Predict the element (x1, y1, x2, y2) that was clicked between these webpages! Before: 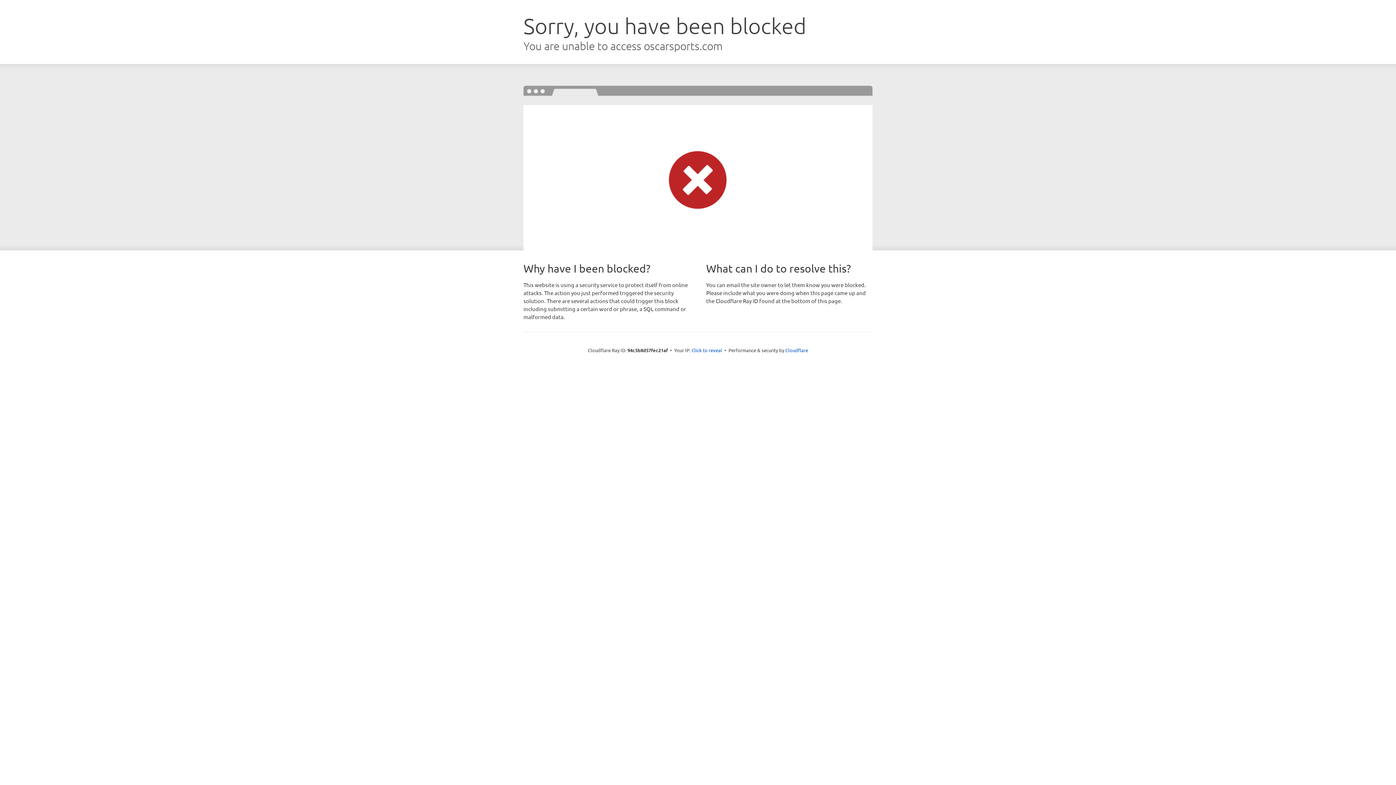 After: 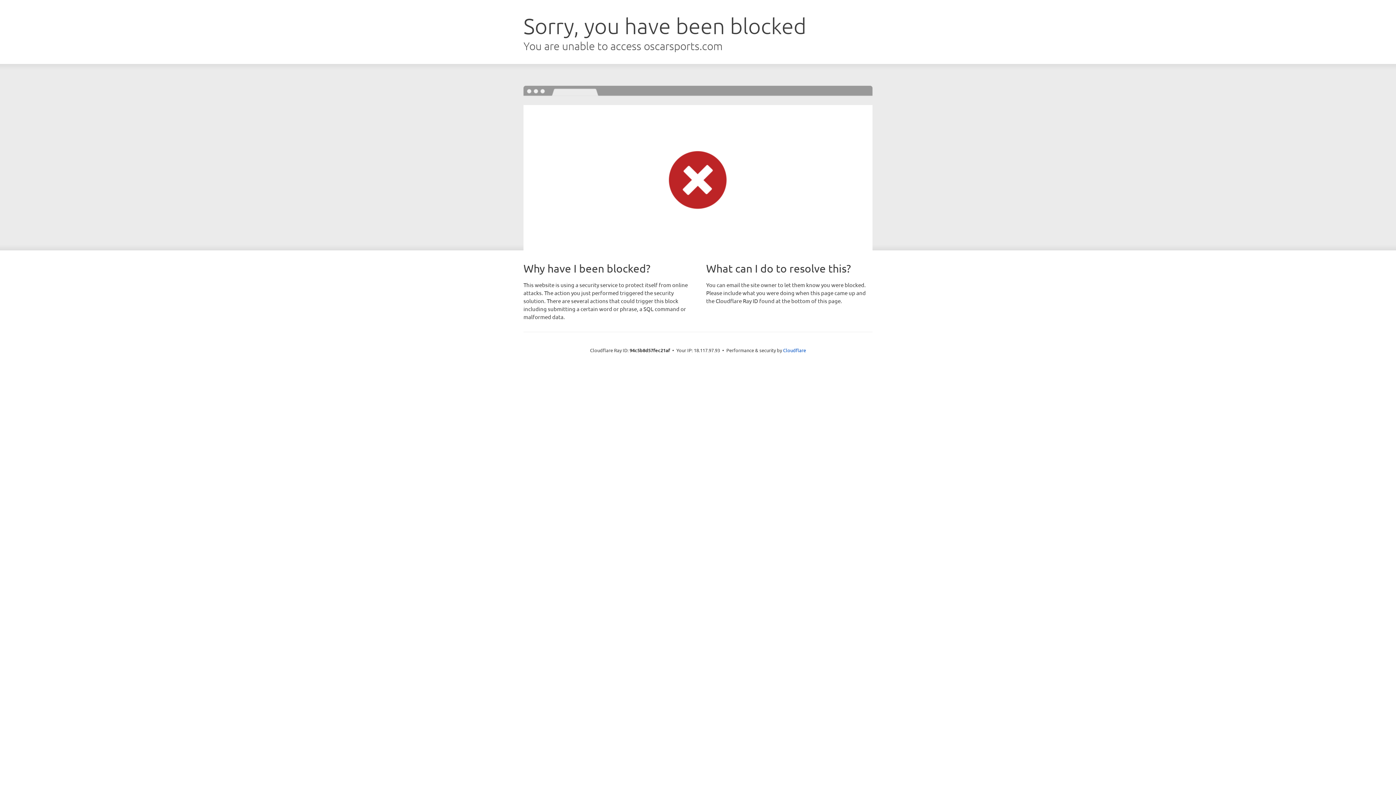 Action: label: Click to reveal bbox: (691, 346, 722, 353)